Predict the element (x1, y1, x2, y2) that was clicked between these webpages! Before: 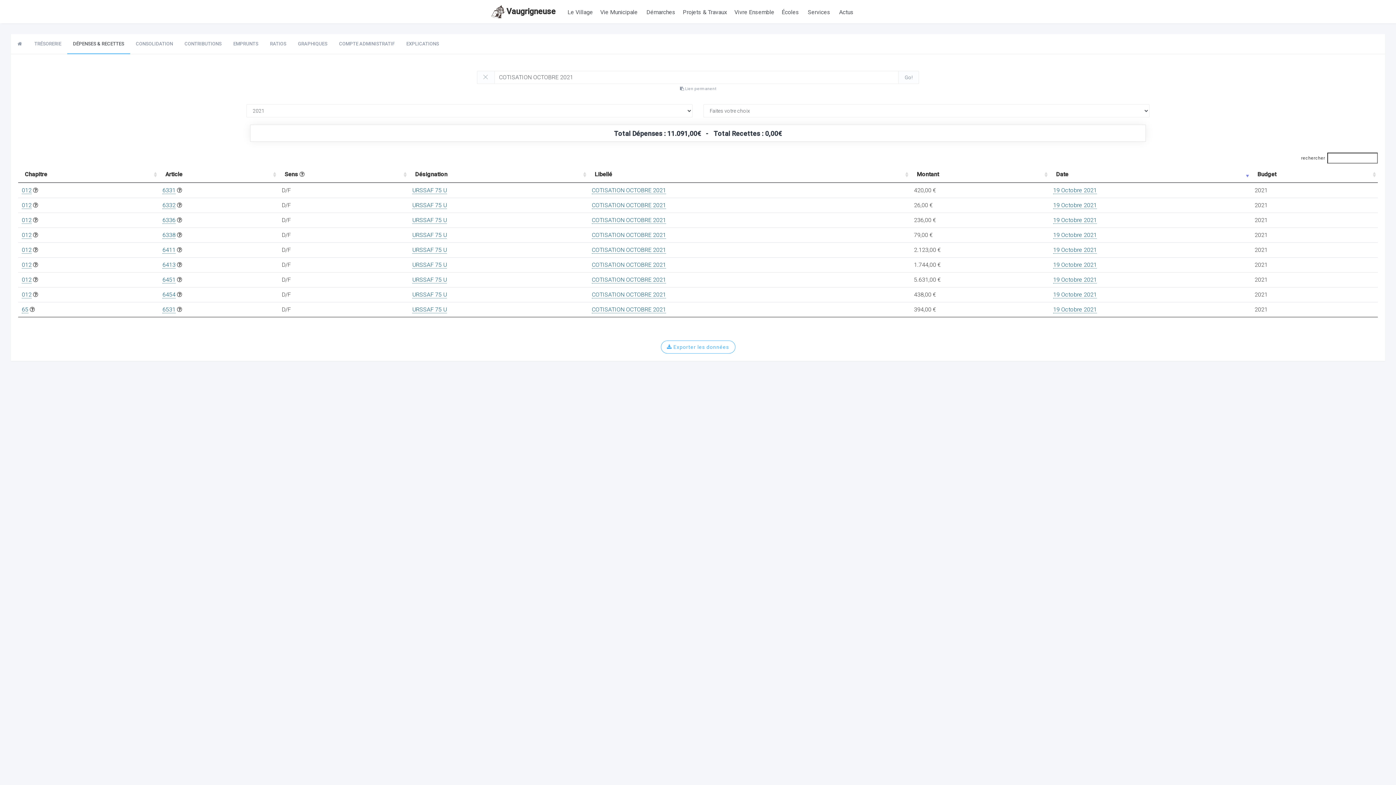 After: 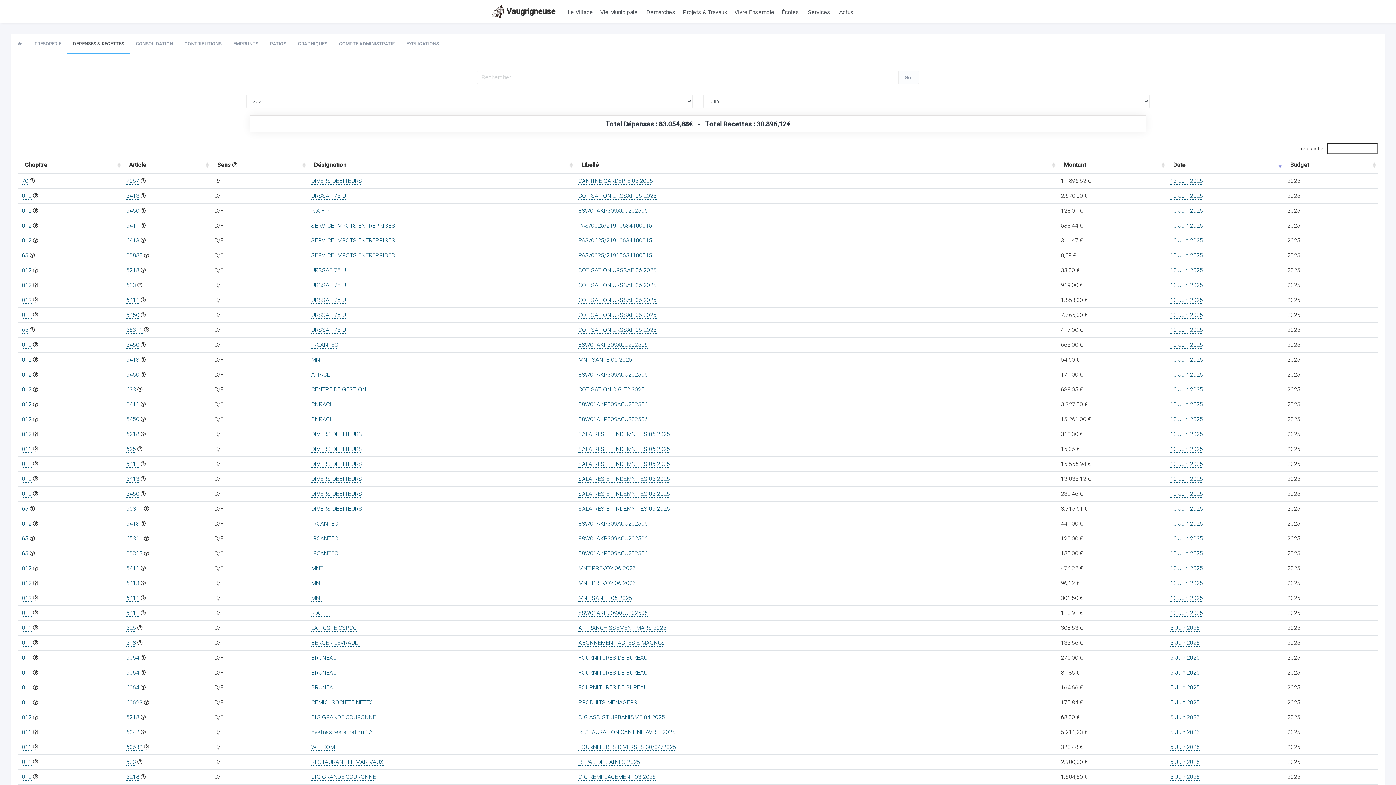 Action: label: DÉPENSES & RECETTES bbox: (67, 34, 130, 54)